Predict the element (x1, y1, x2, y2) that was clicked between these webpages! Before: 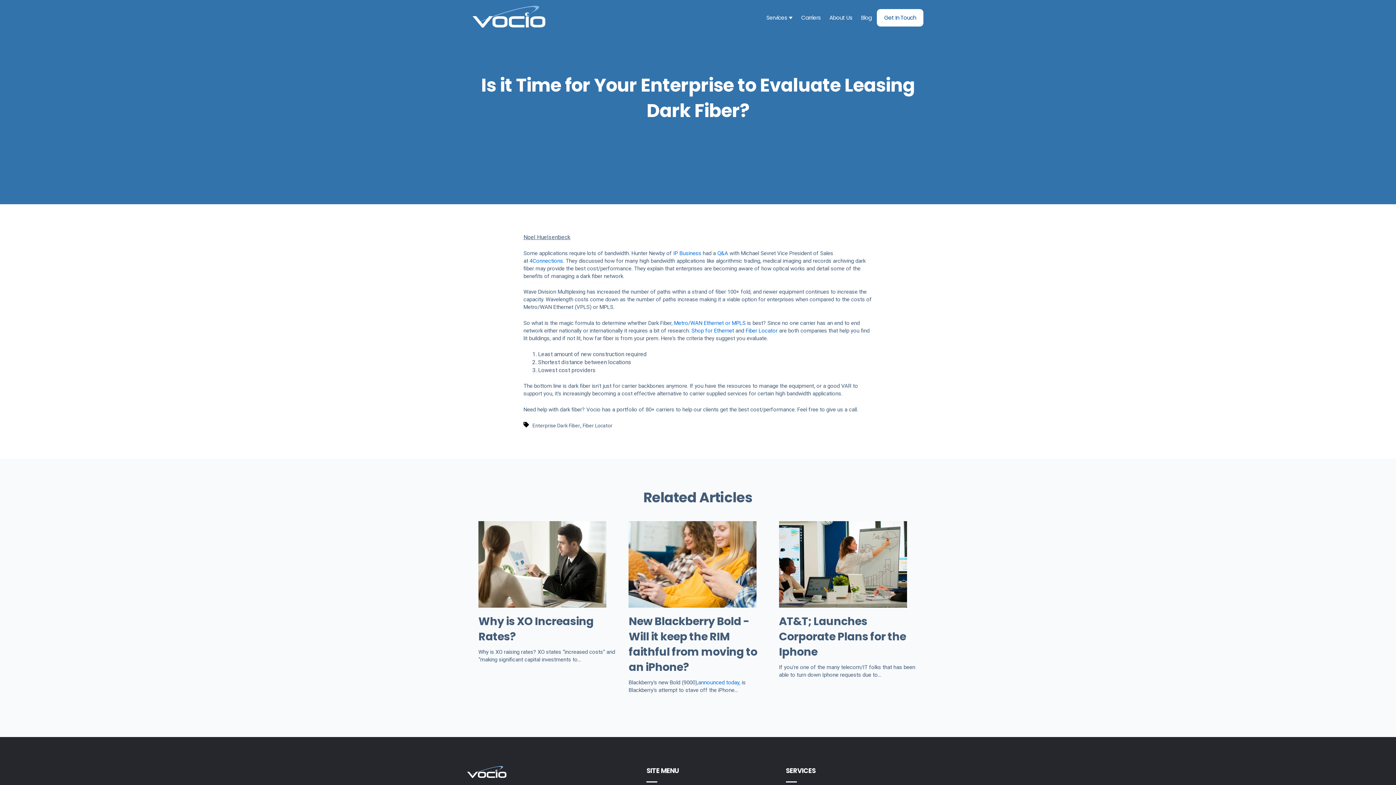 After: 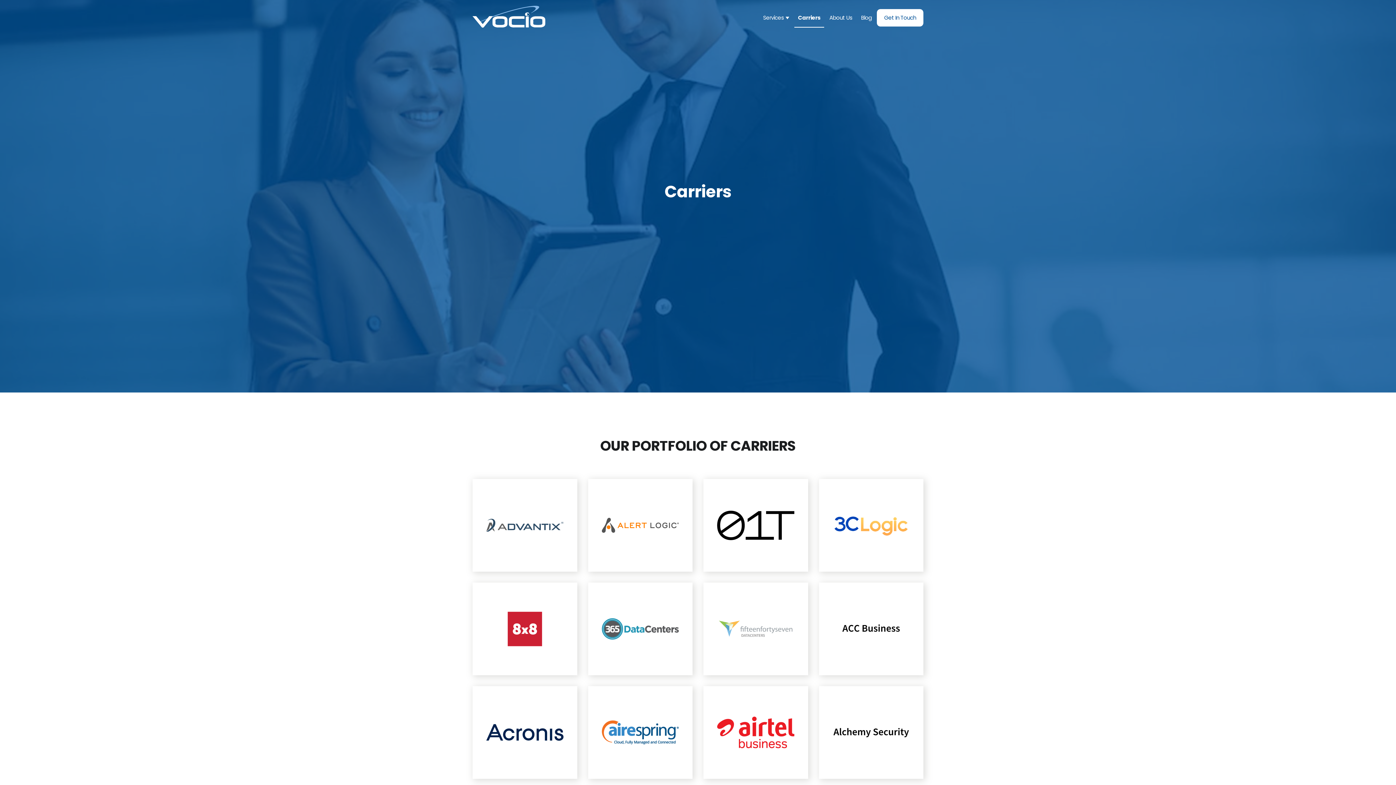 Action: bbox: (801, 13, 820, 21) label: Carriers